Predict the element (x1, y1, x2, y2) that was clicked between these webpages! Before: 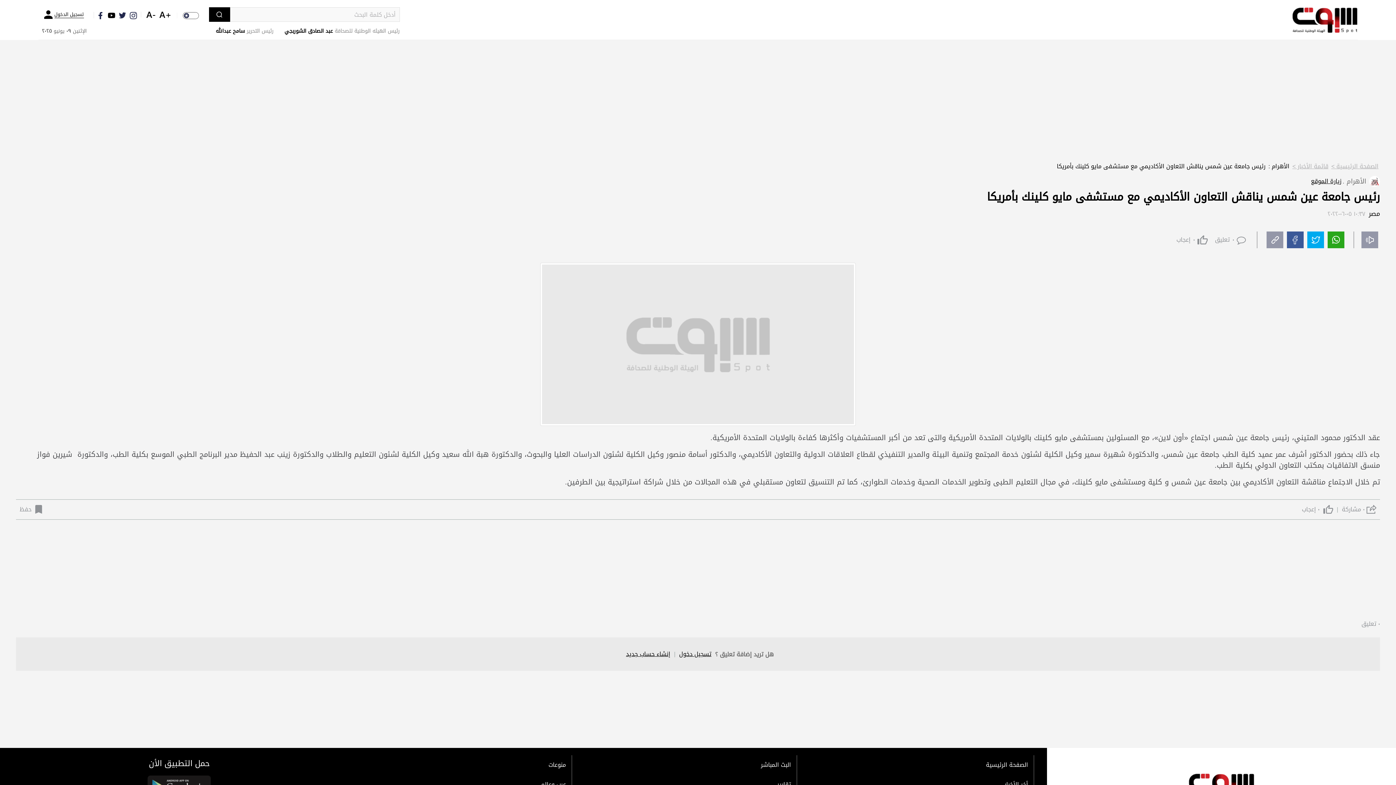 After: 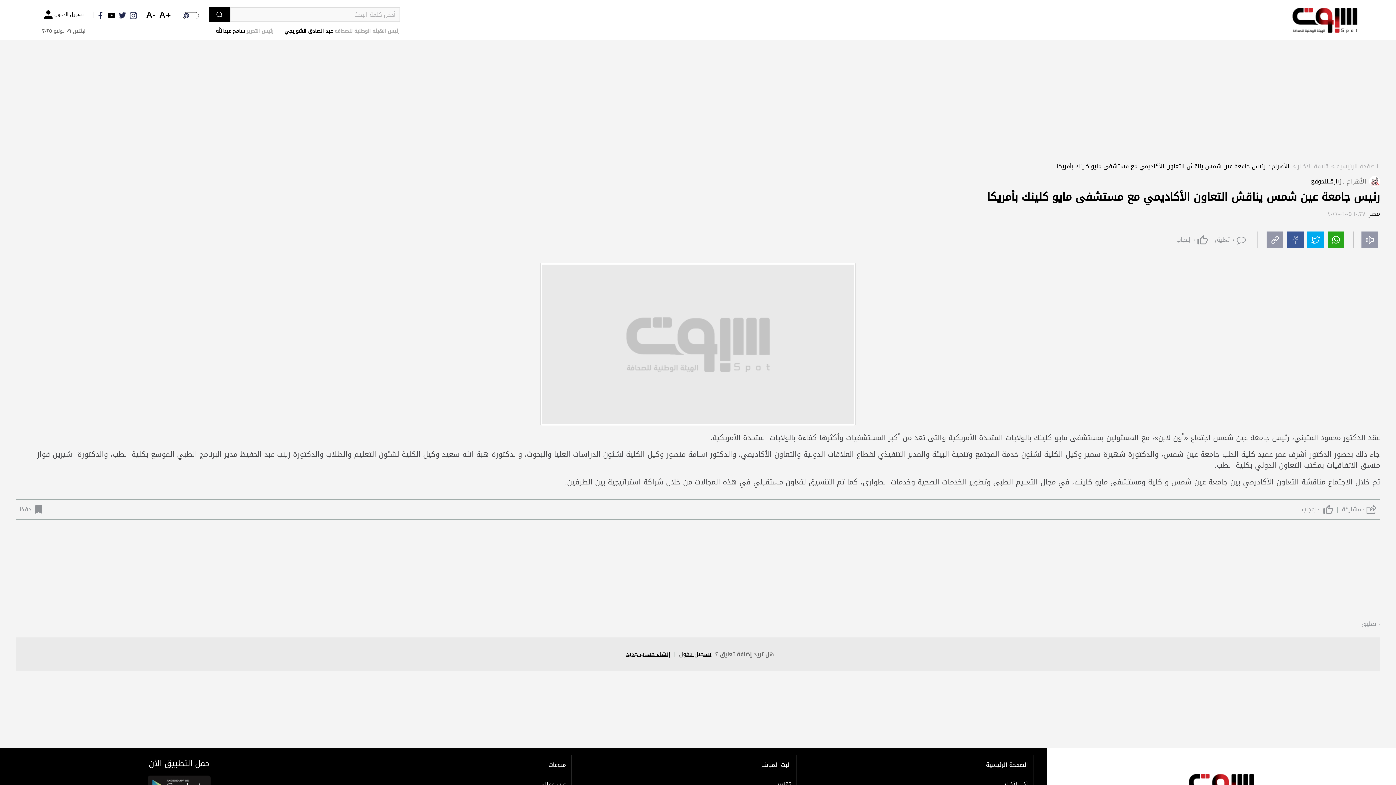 Action: bbox: (1326, 231, 1346, 248)